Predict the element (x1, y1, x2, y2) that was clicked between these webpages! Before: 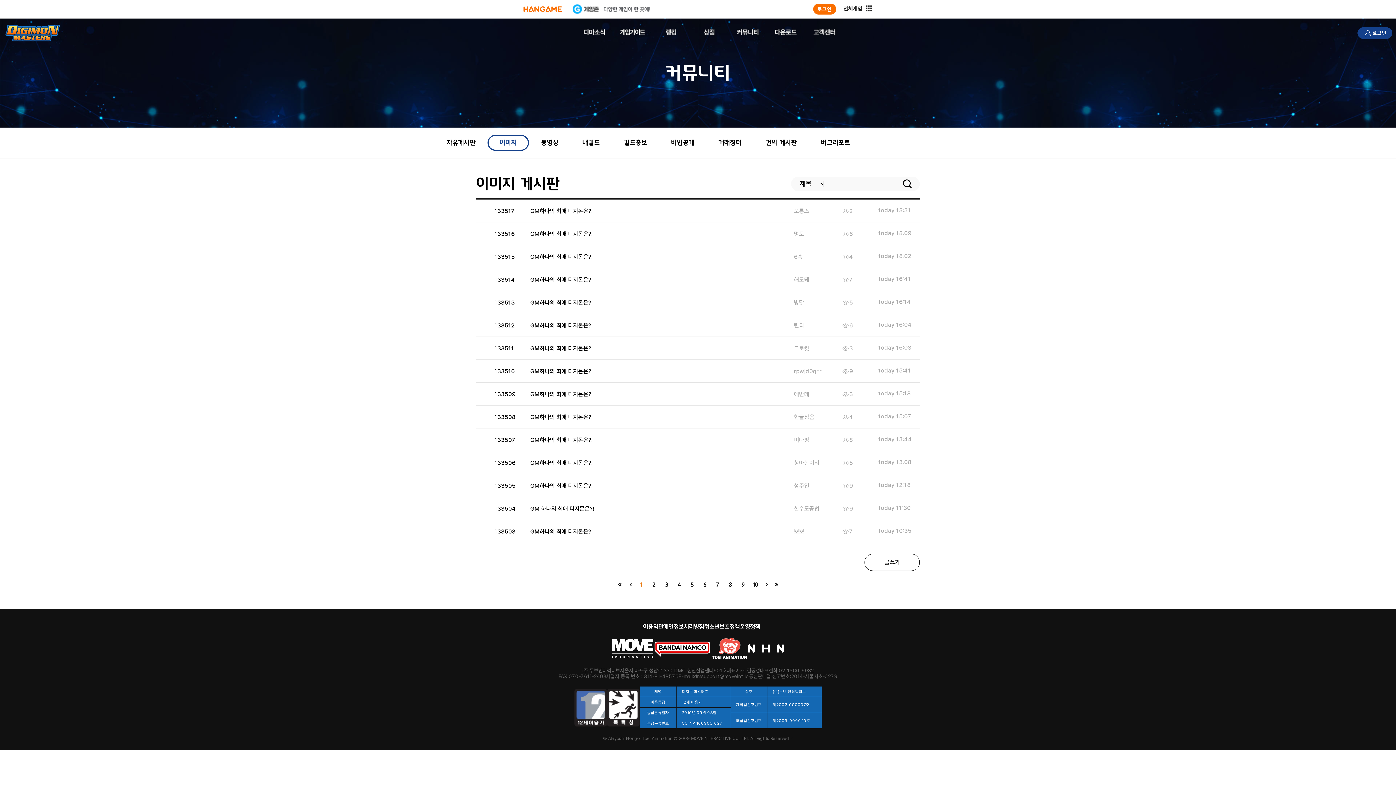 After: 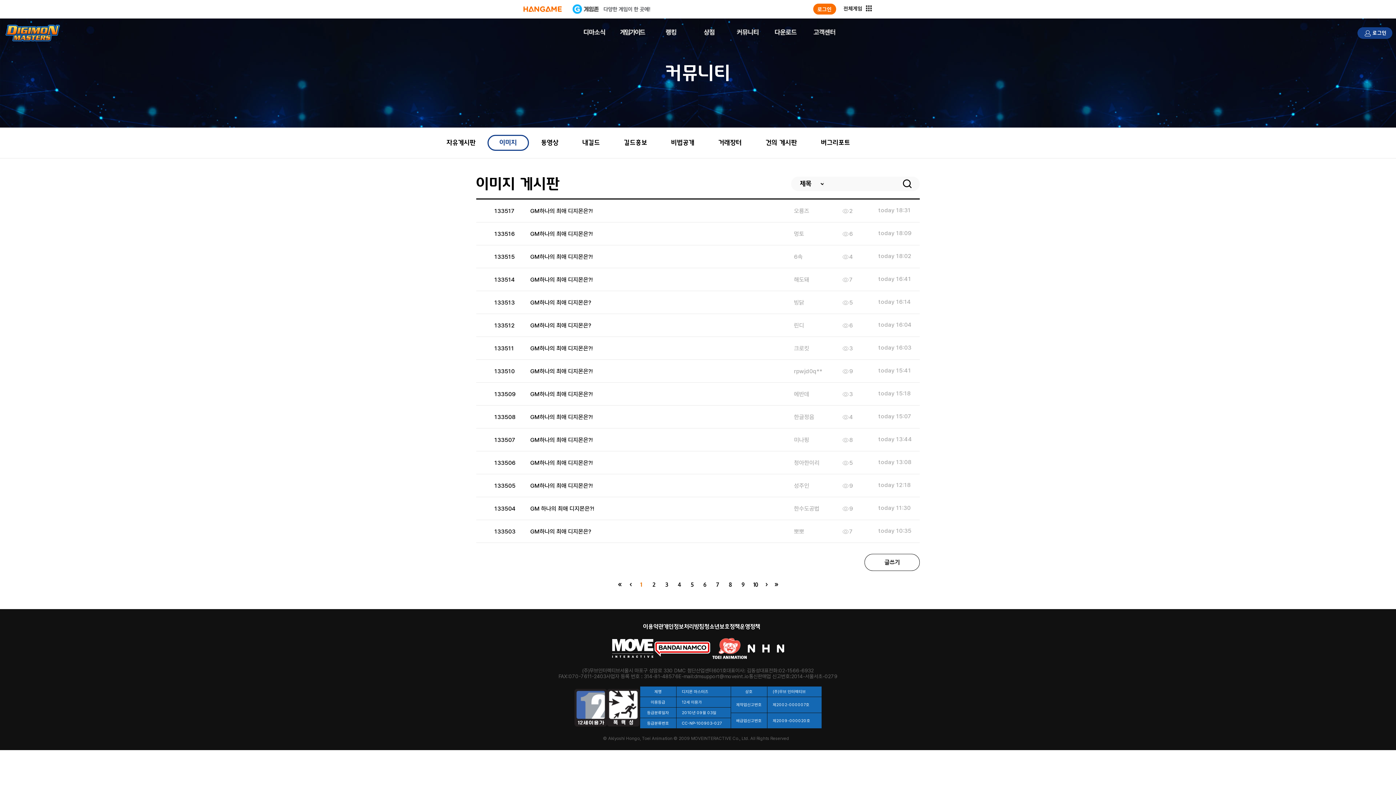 Action: bbox: (653, 640, 711, 657)